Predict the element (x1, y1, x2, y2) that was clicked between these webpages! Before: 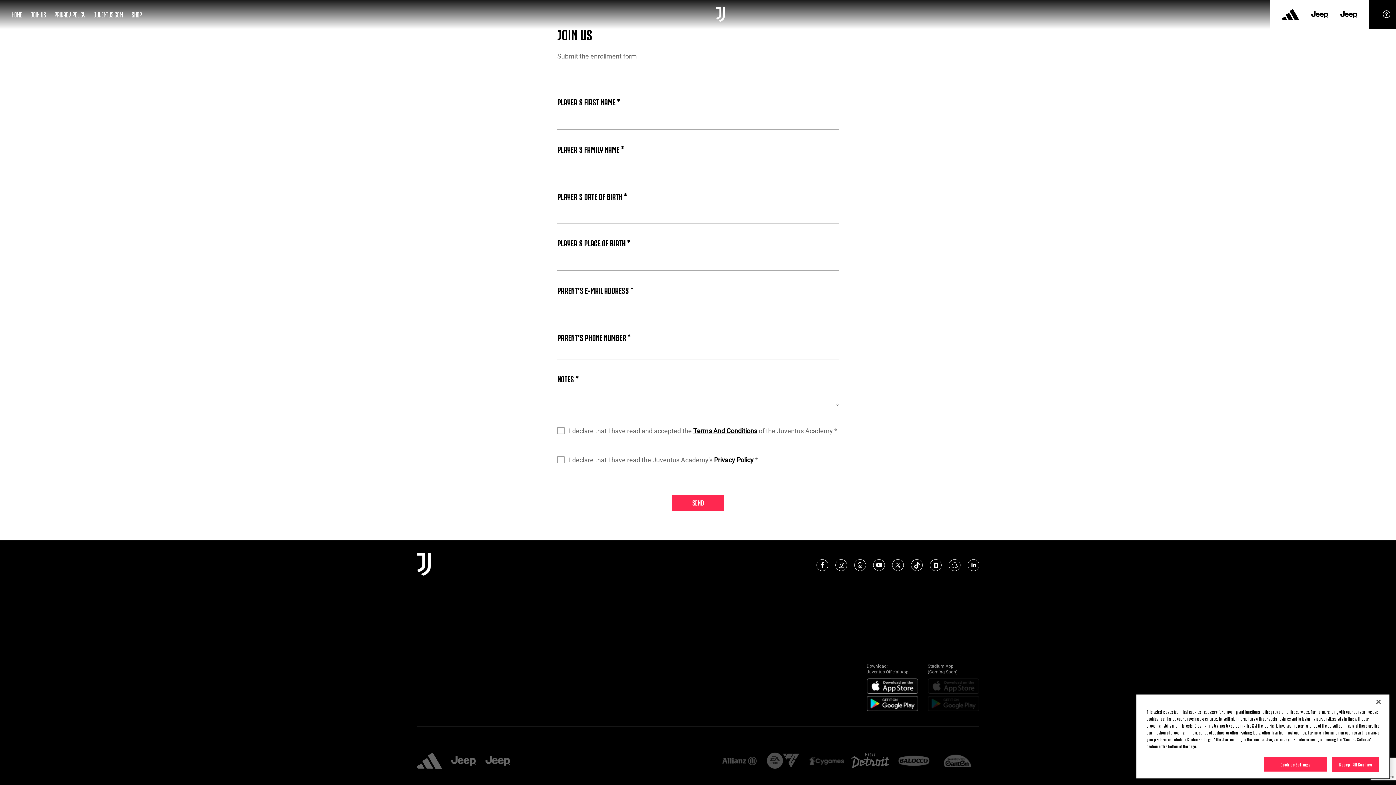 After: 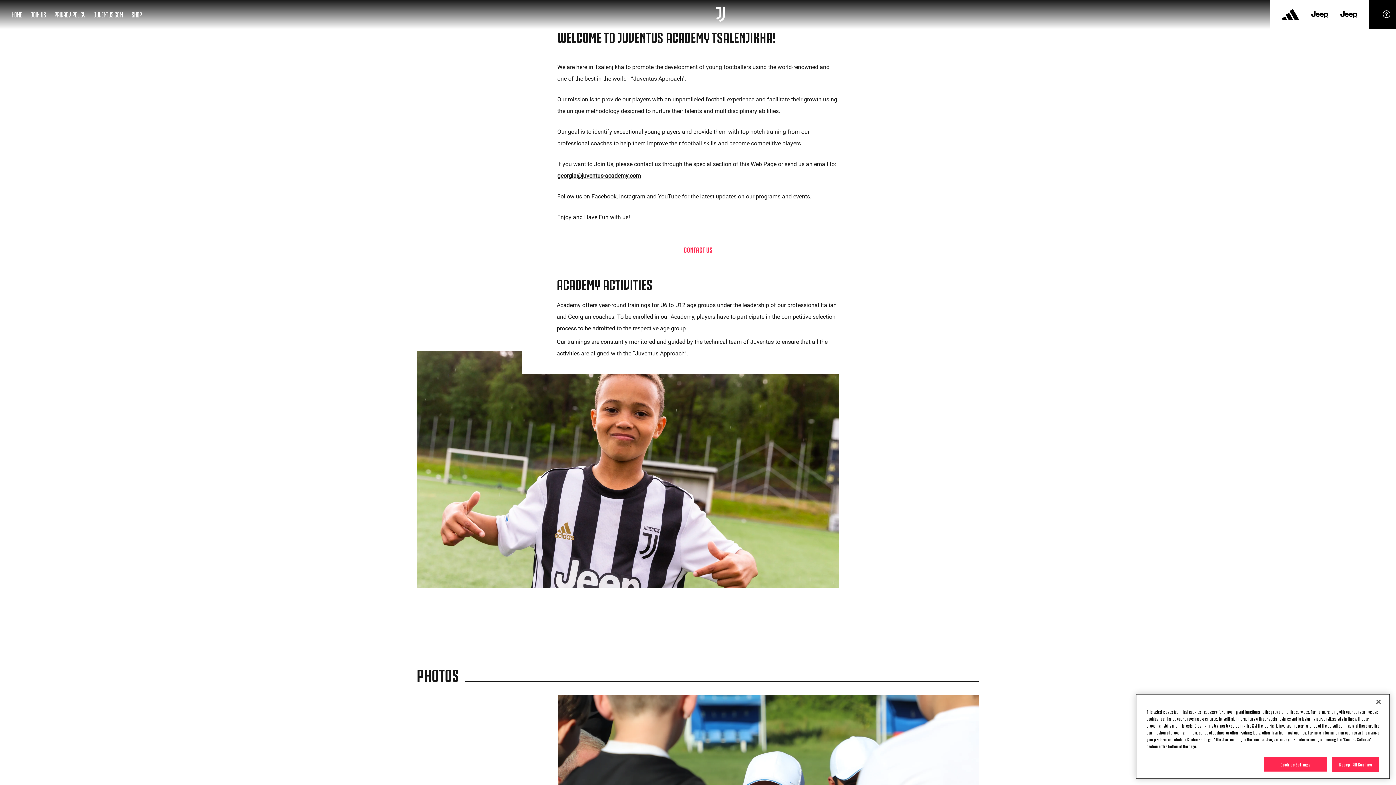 Action: bbox: (11, 0, 22, 28) label: Home